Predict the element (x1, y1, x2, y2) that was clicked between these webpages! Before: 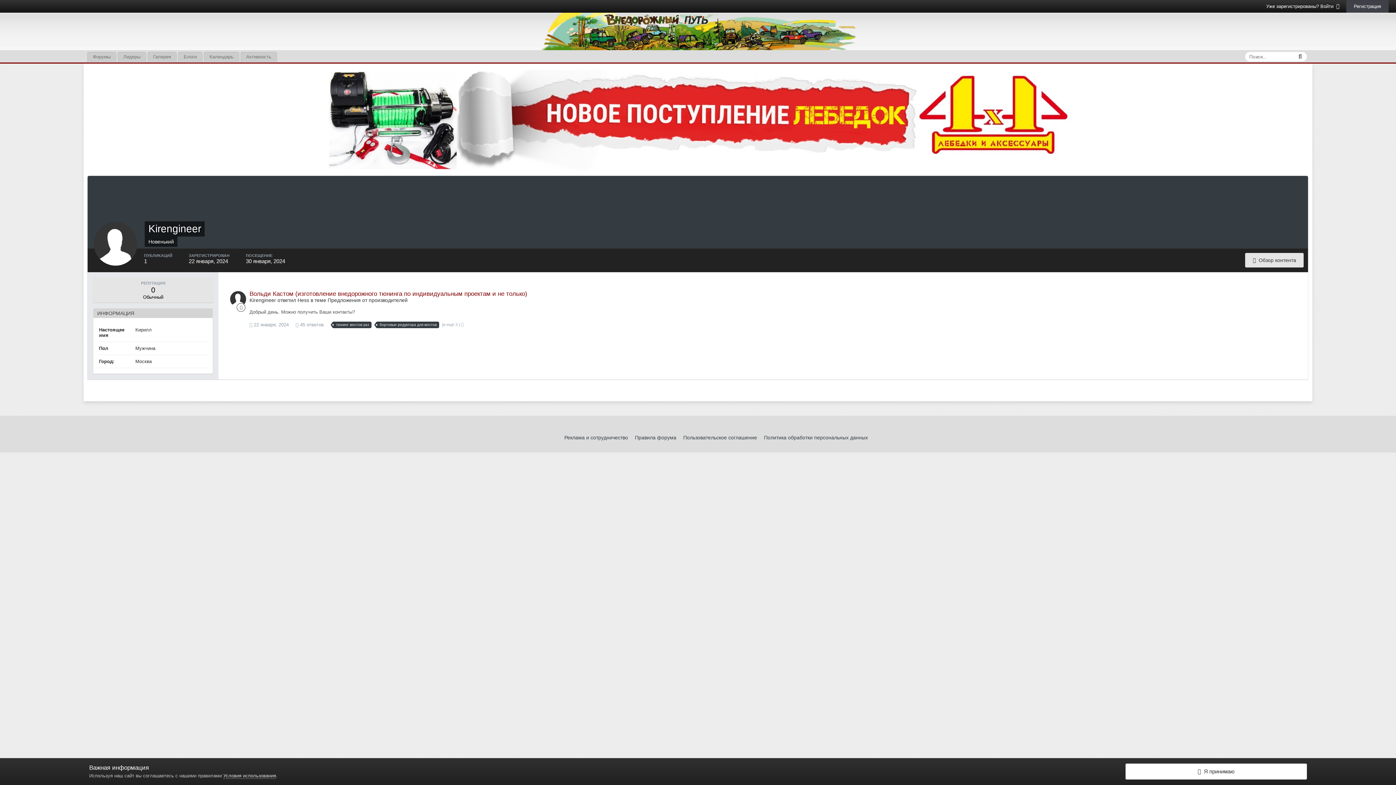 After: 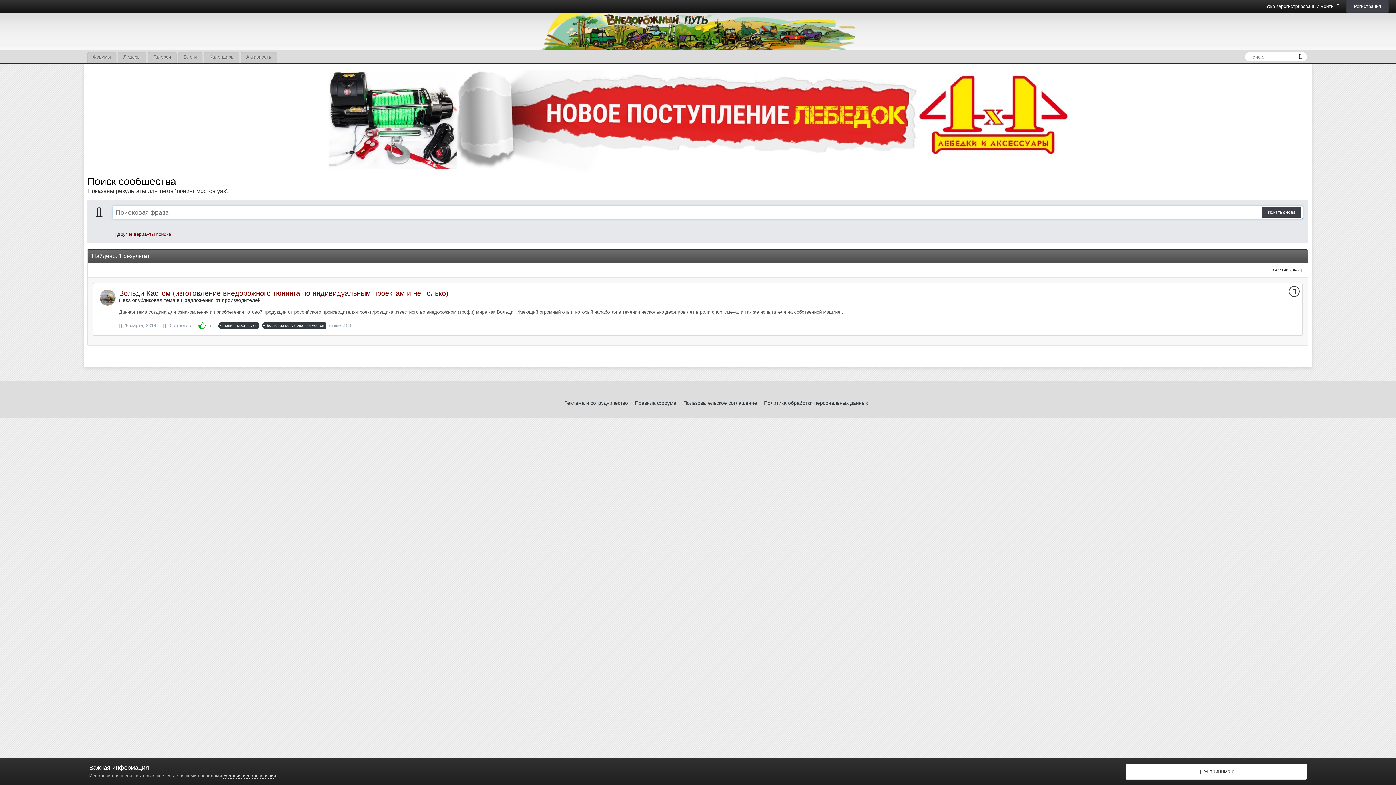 Action: bbox: (333, 321, 371, 328) label: тюнинг мостов уаз